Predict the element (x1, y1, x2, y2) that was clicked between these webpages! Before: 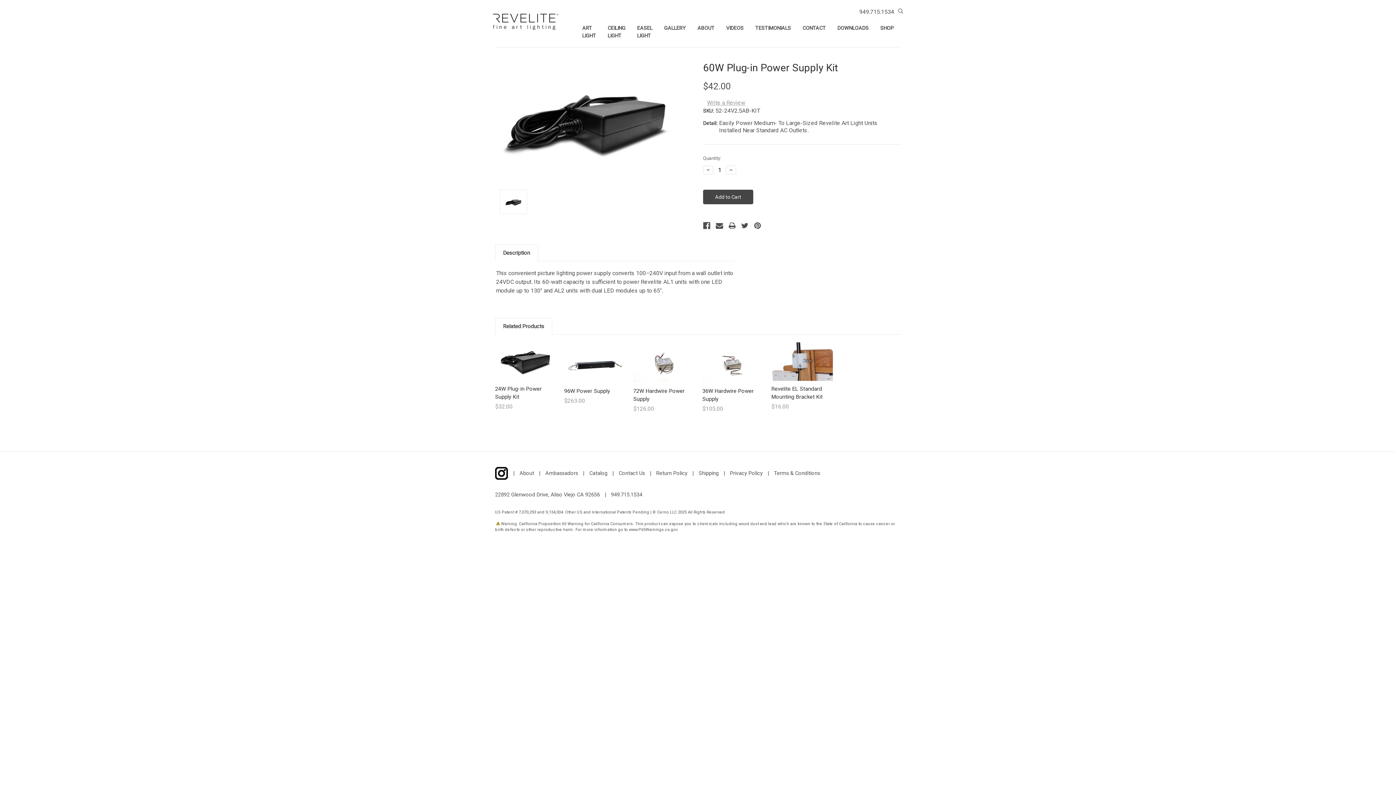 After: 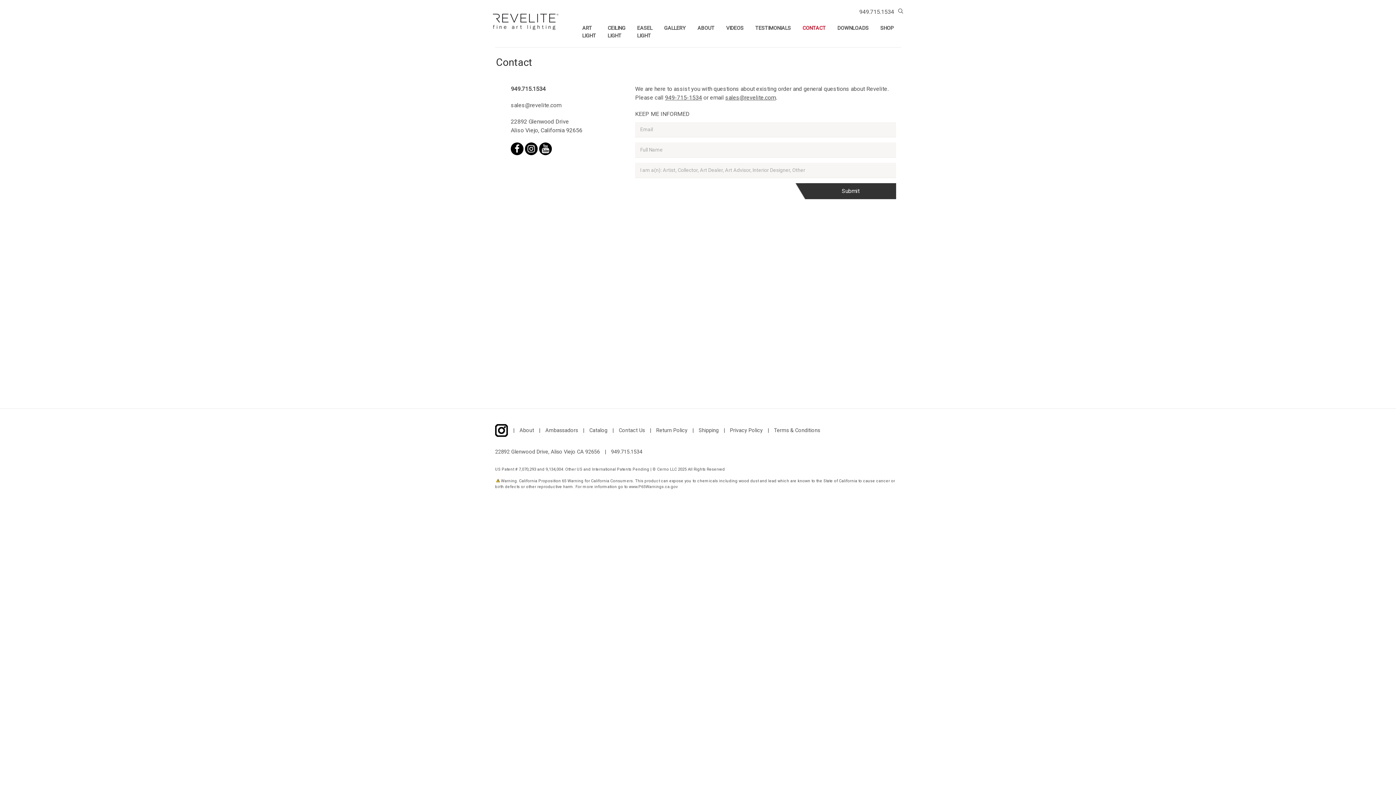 Action: bbox: (618, 470, 645, 476) label: Contact Us